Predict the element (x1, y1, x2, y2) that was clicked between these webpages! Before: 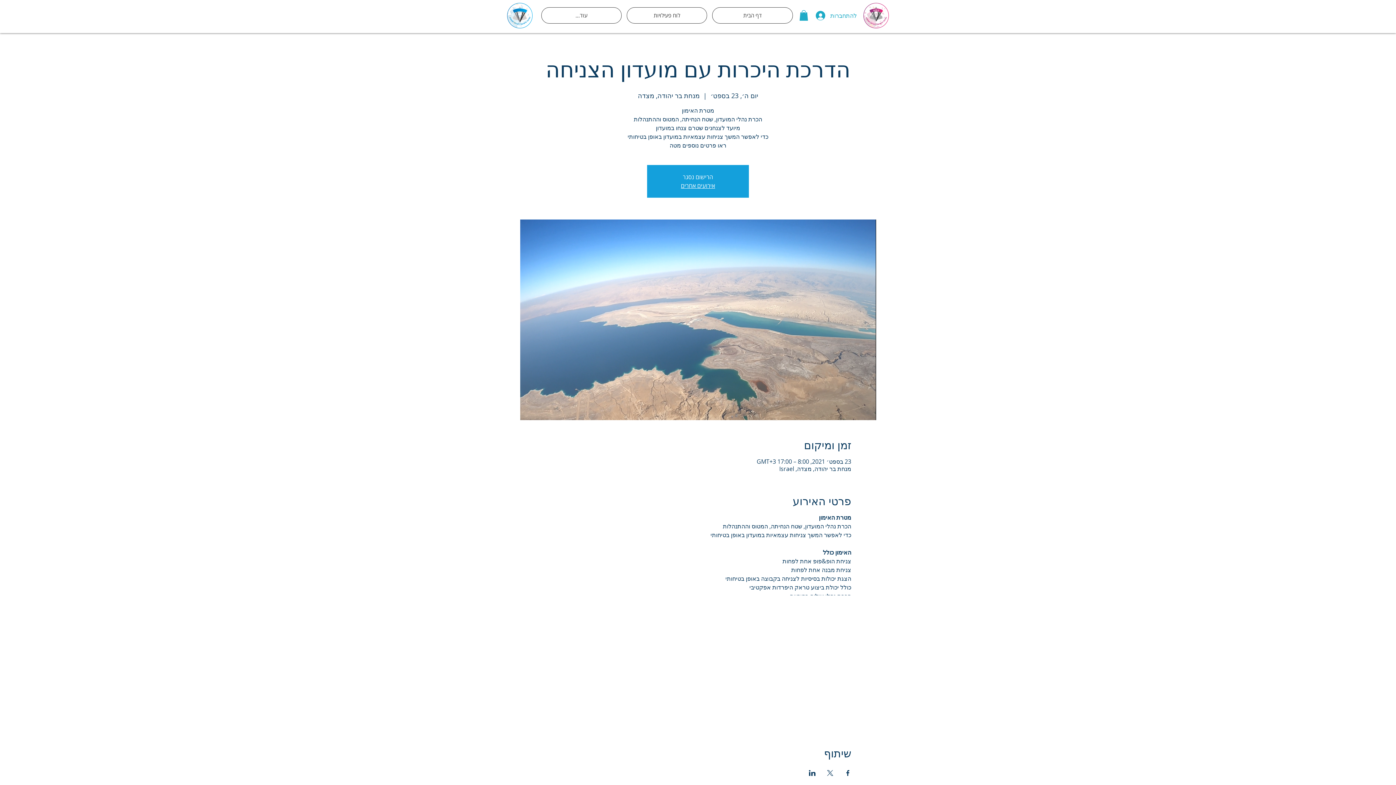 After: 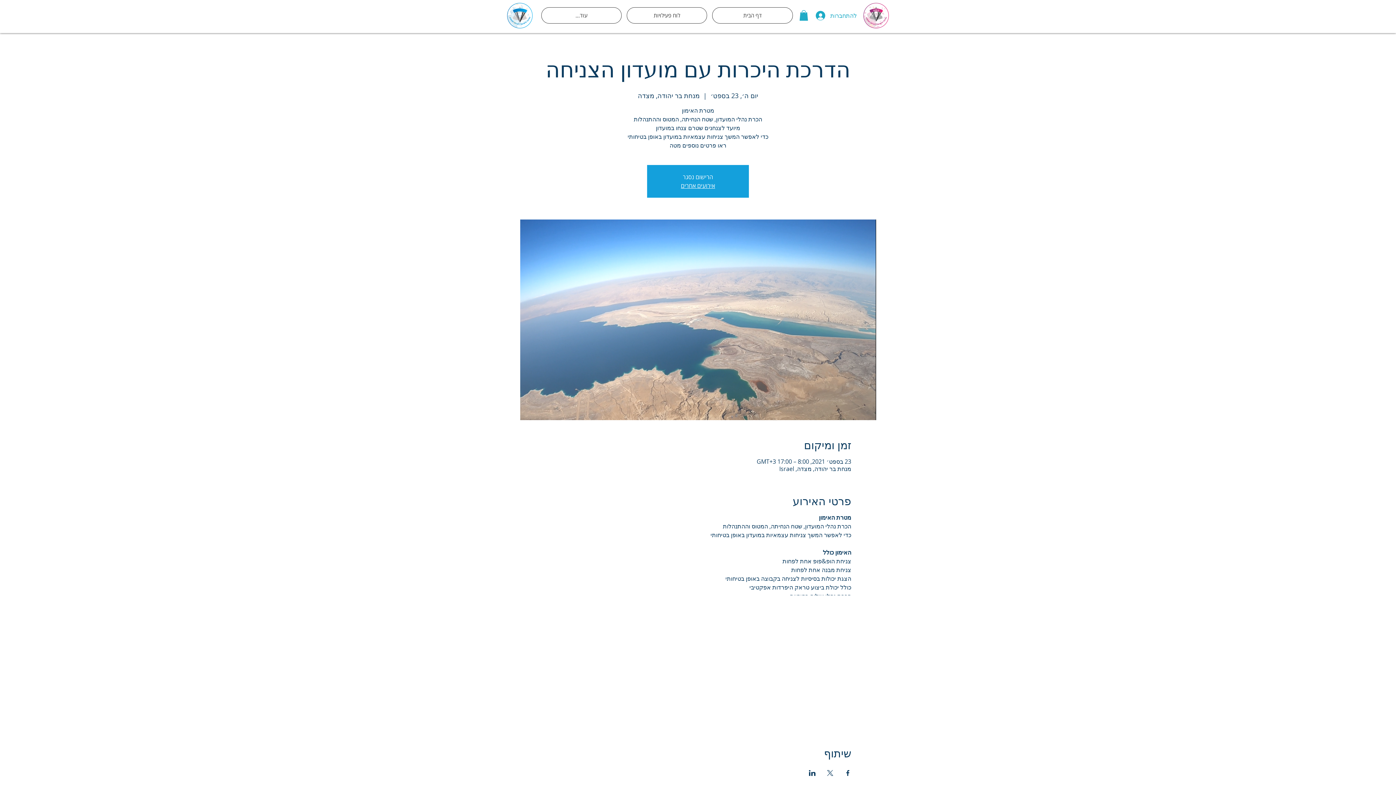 Action: label: שתפו את האירוע ב- Facebook bbox: (844, 770, 851, 776)